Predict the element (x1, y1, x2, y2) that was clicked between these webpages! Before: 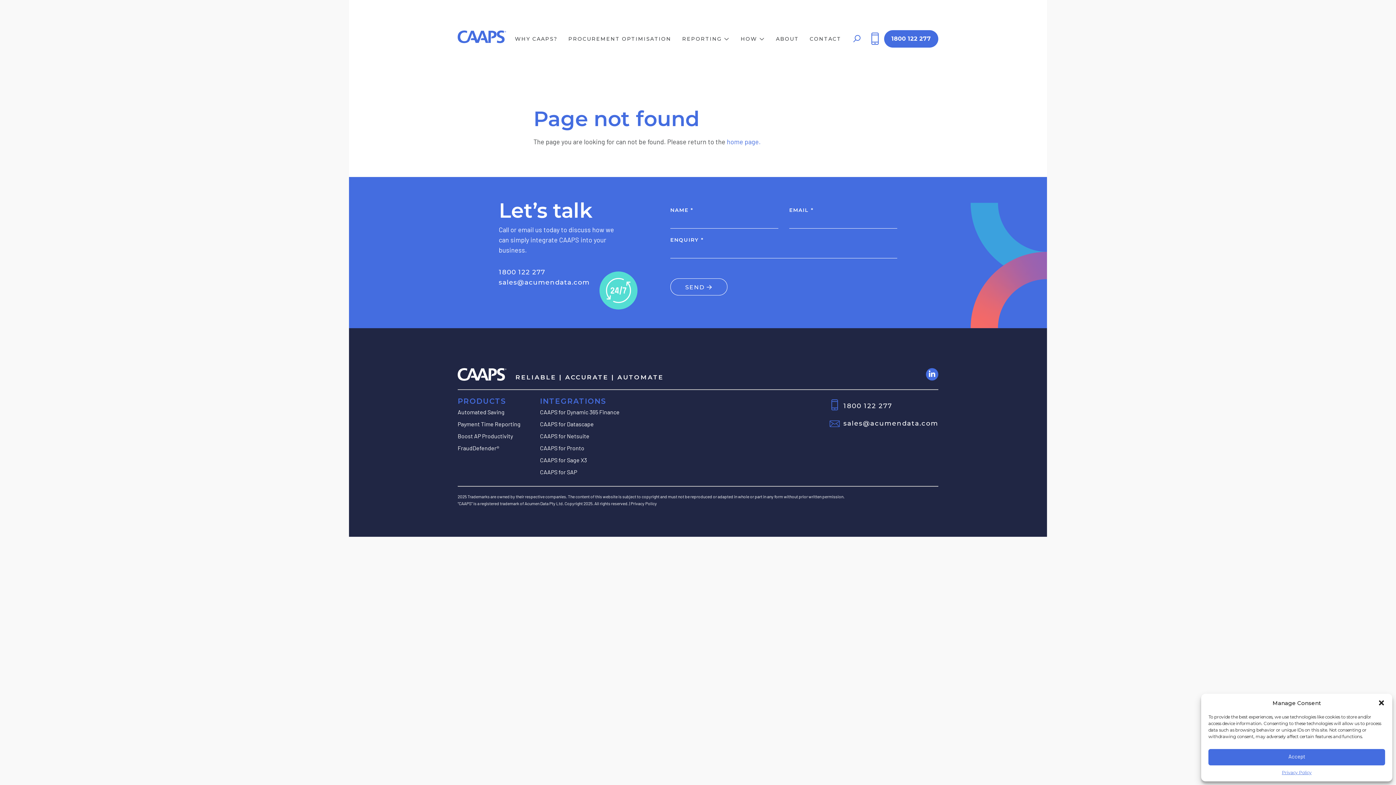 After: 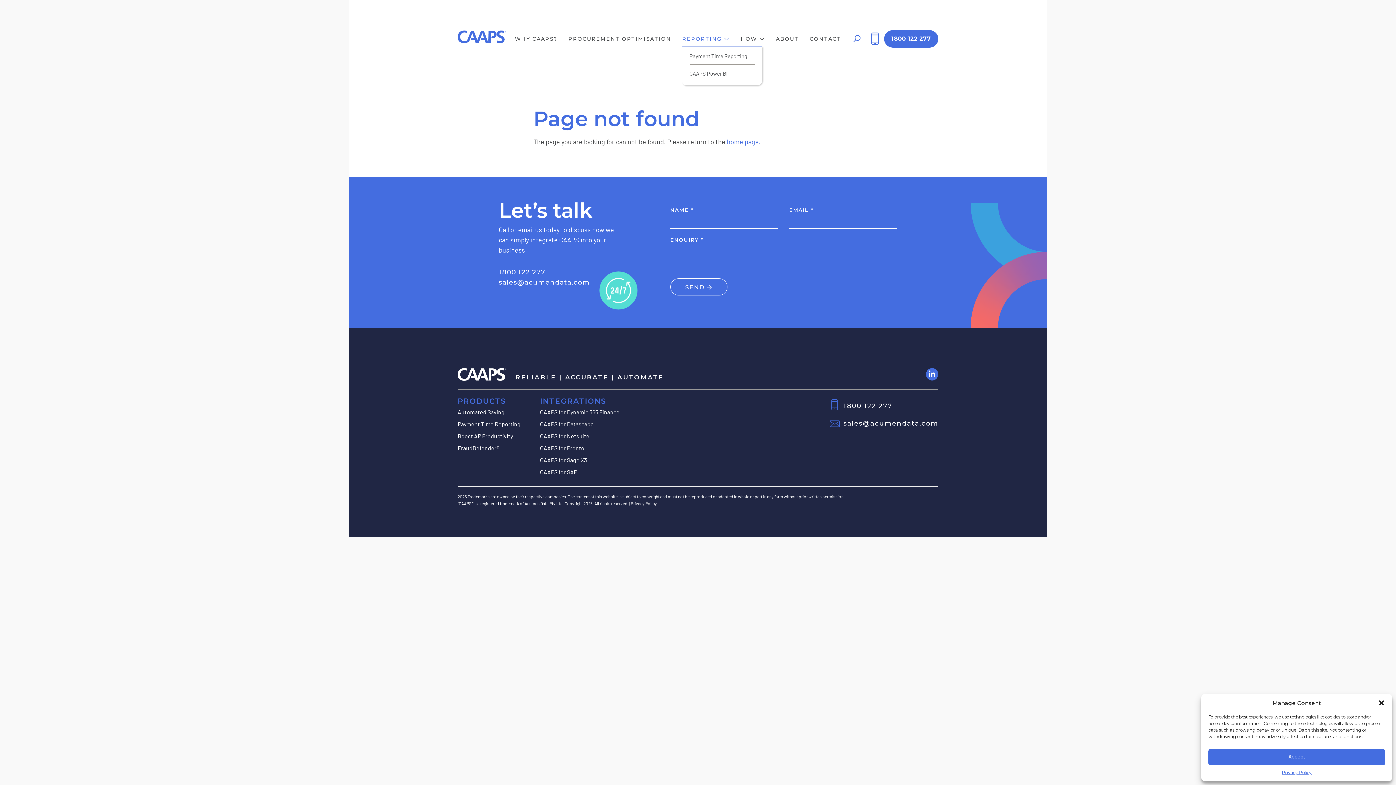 Action: bbox: (682, 35, 722, 42) label: REPORTING